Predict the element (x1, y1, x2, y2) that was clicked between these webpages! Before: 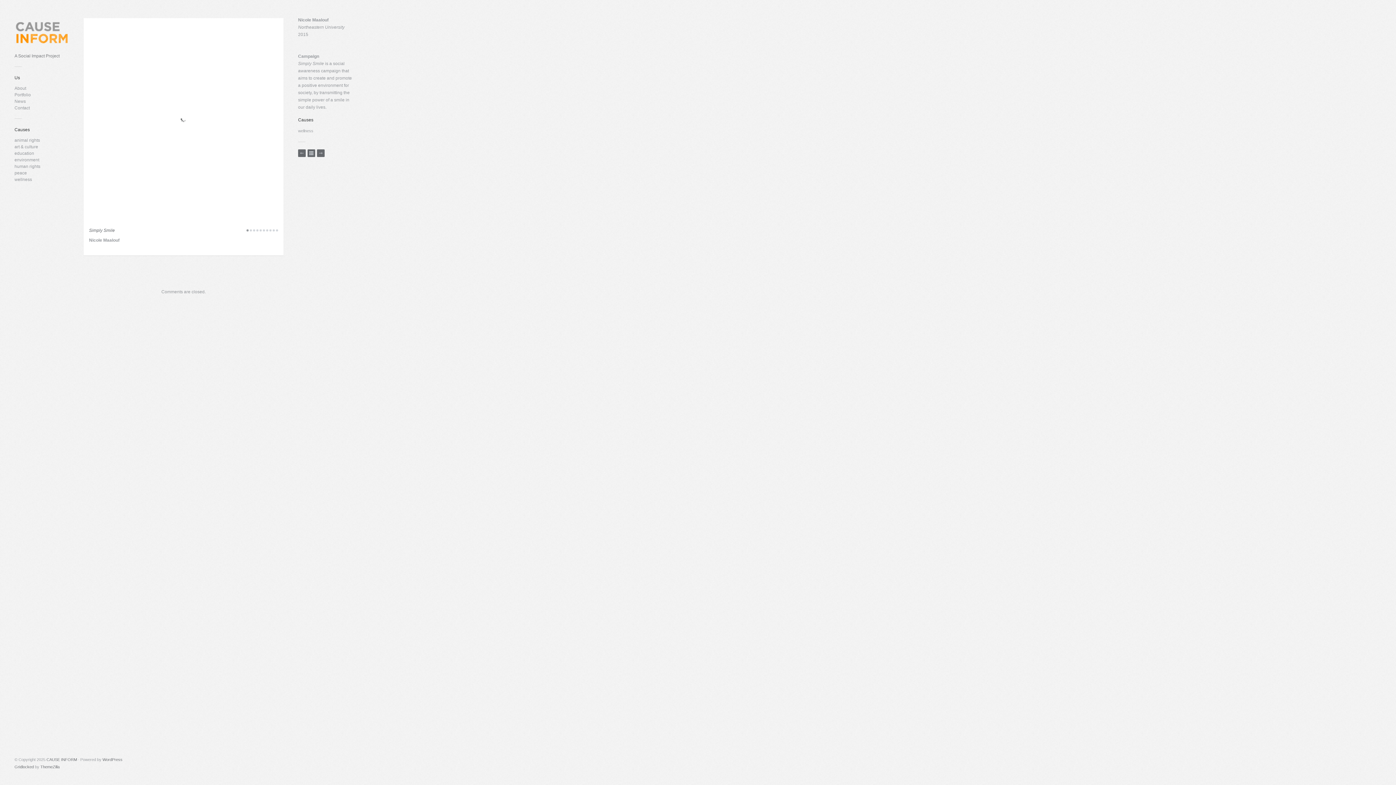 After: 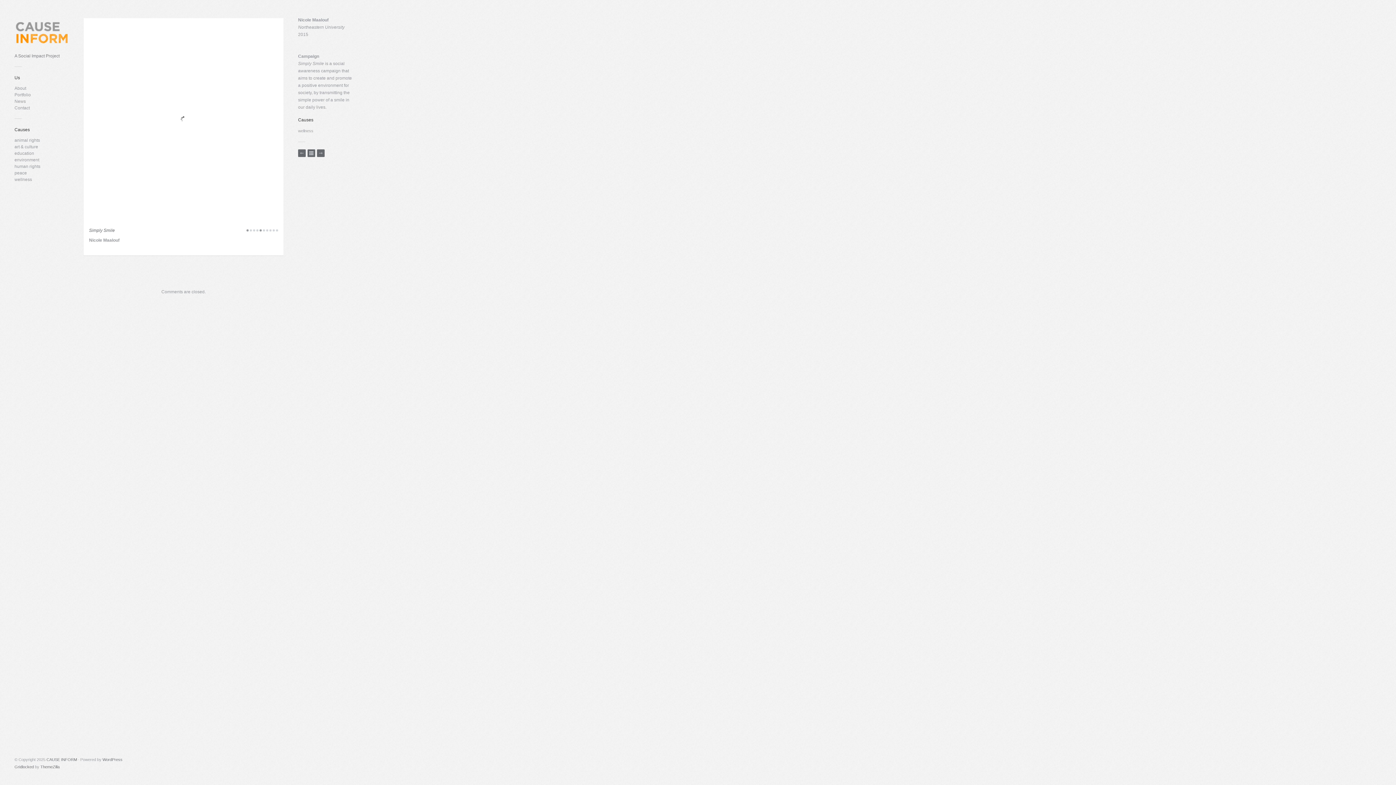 Action: bbox: (259, 229, 261, 231) label: 5